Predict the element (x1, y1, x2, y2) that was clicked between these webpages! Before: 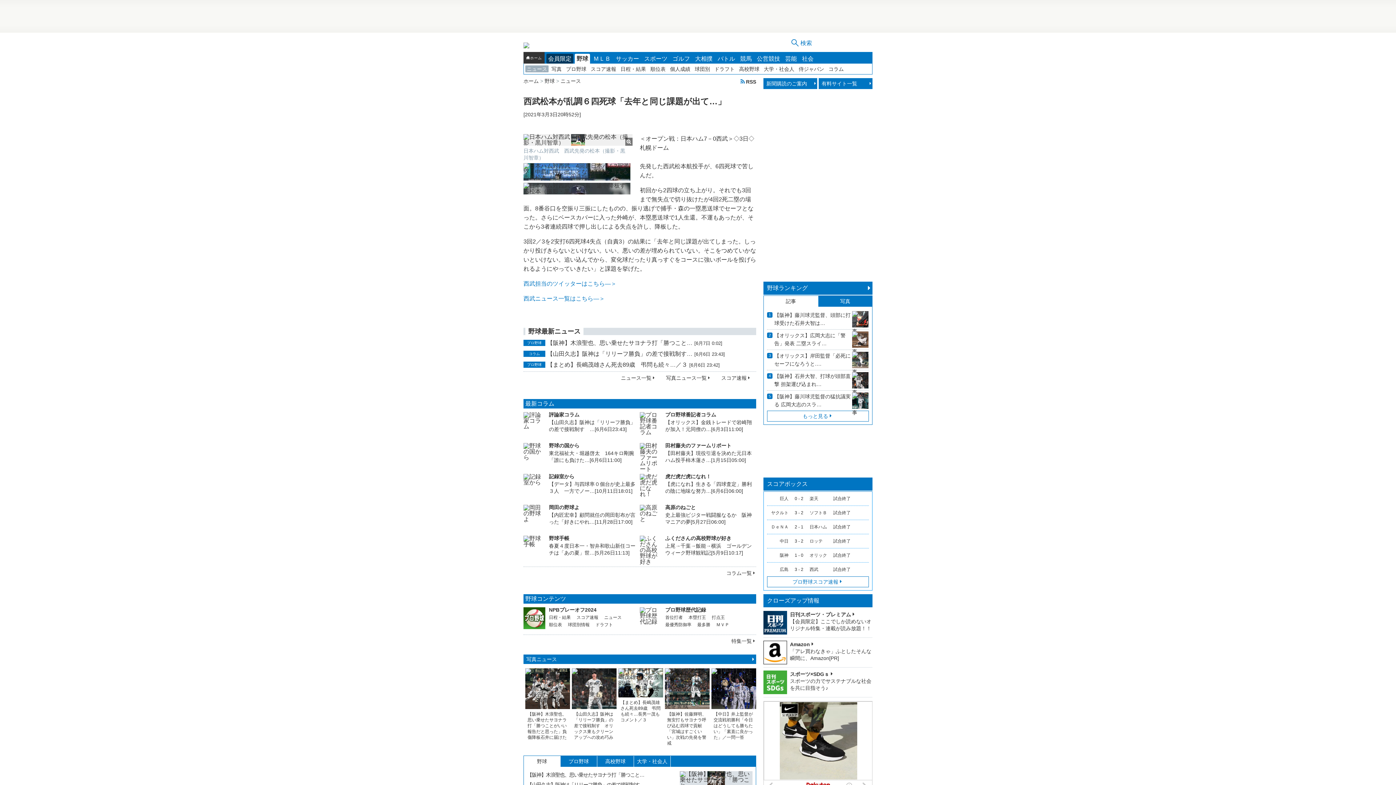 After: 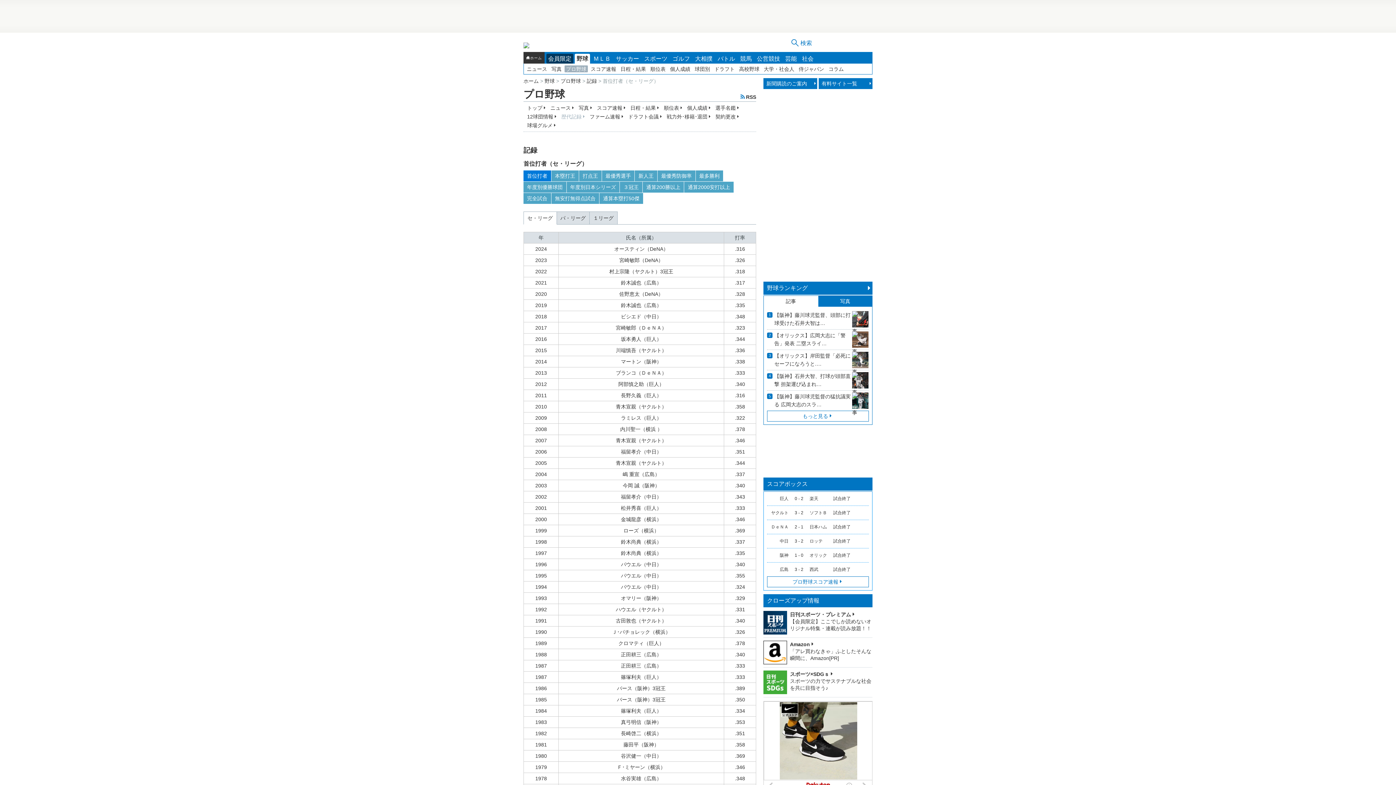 Action: label: 首位打者 bbox: (665, 615, 682, 619)